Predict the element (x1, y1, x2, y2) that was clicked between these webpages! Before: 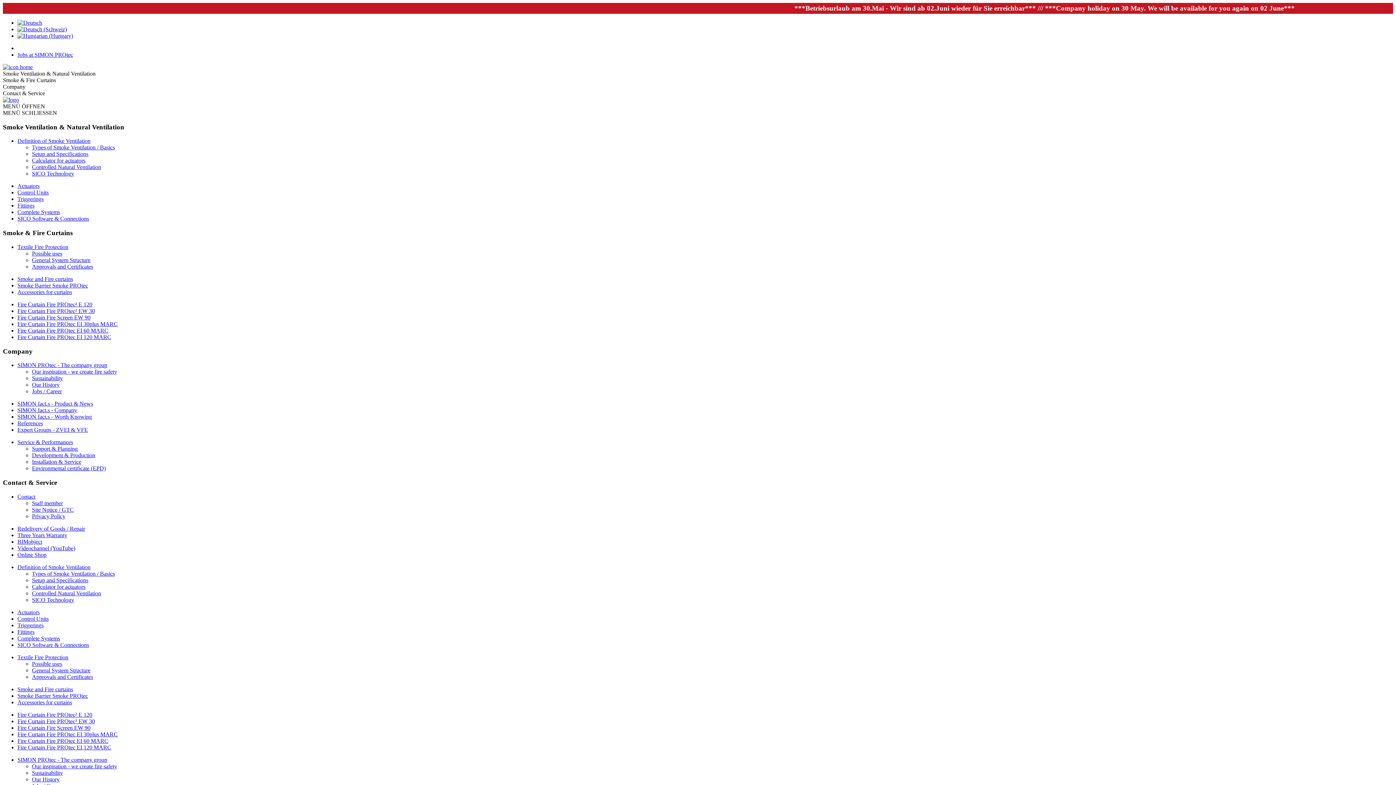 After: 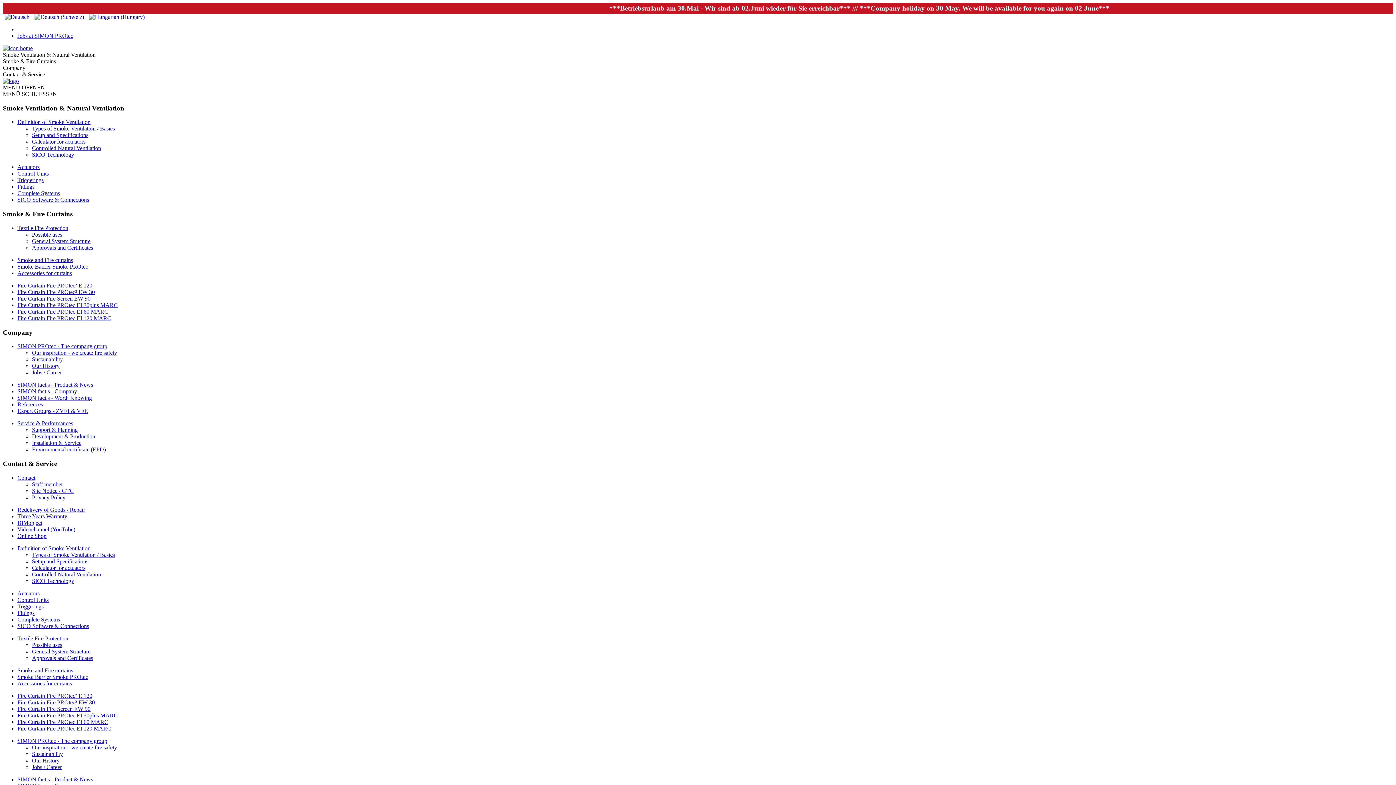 Action: label: Development & Production bbox: (32, 452, 95, 458)